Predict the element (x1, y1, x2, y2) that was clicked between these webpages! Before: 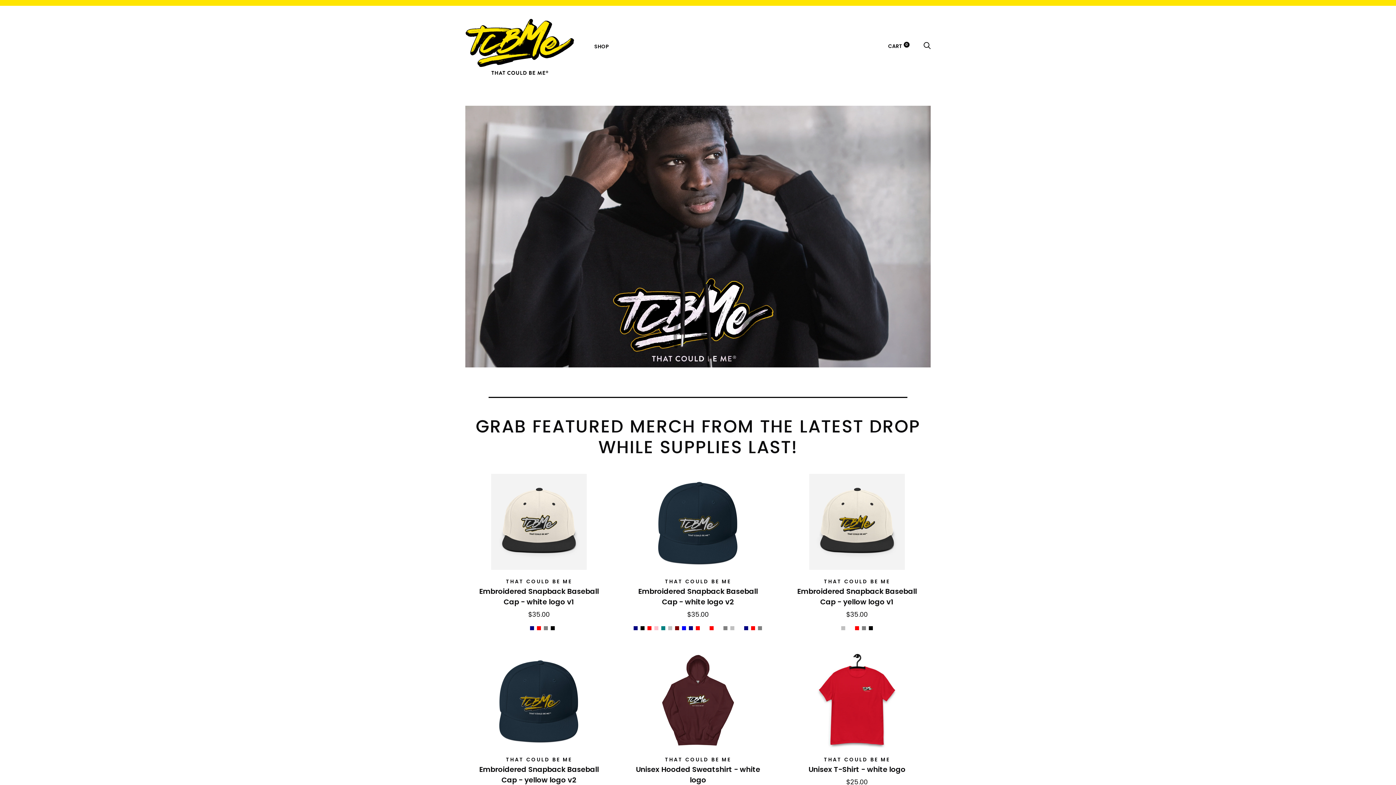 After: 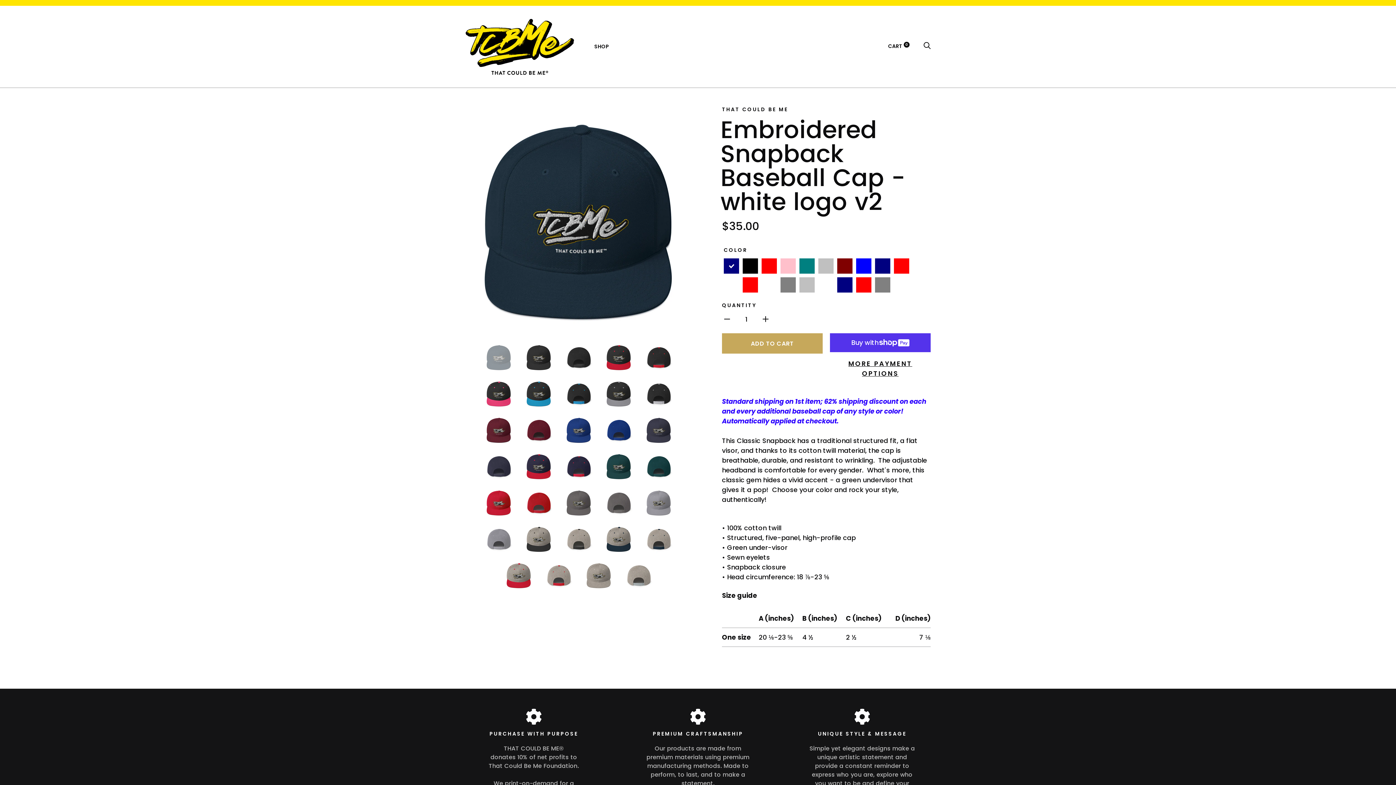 Action: bbox: (624, 474, 771, 570)